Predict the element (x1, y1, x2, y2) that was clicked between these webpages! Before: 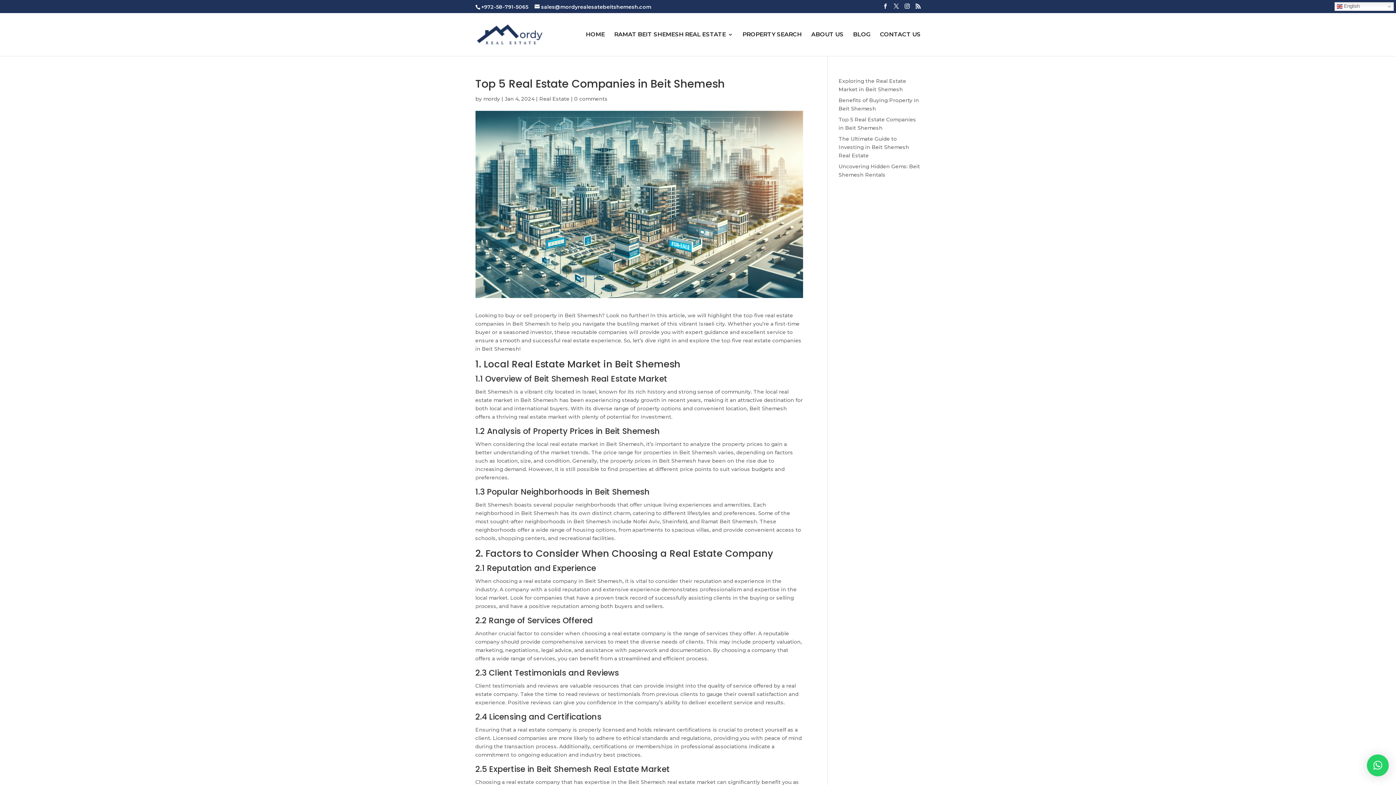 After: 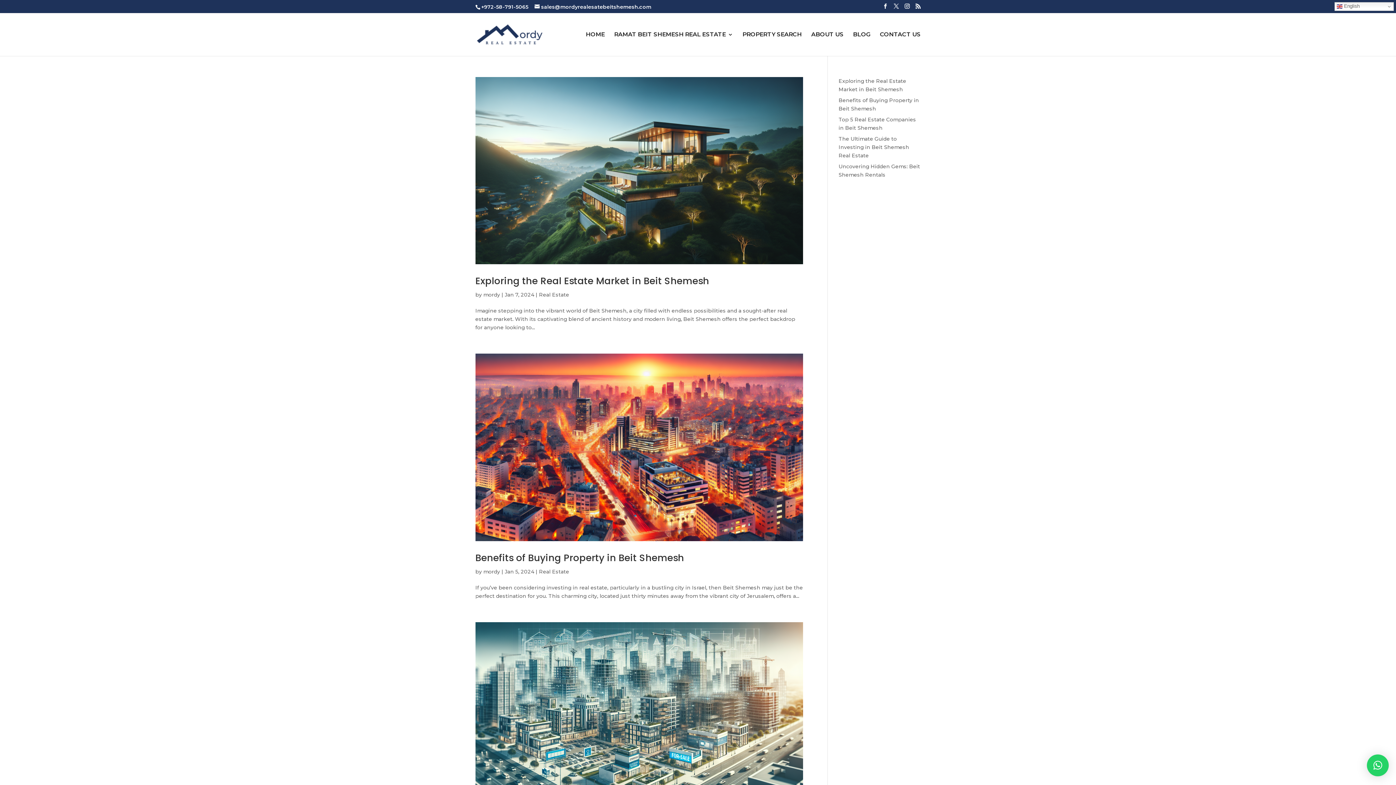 Action: bbox: (483, 95, 500, 102) label: mordy